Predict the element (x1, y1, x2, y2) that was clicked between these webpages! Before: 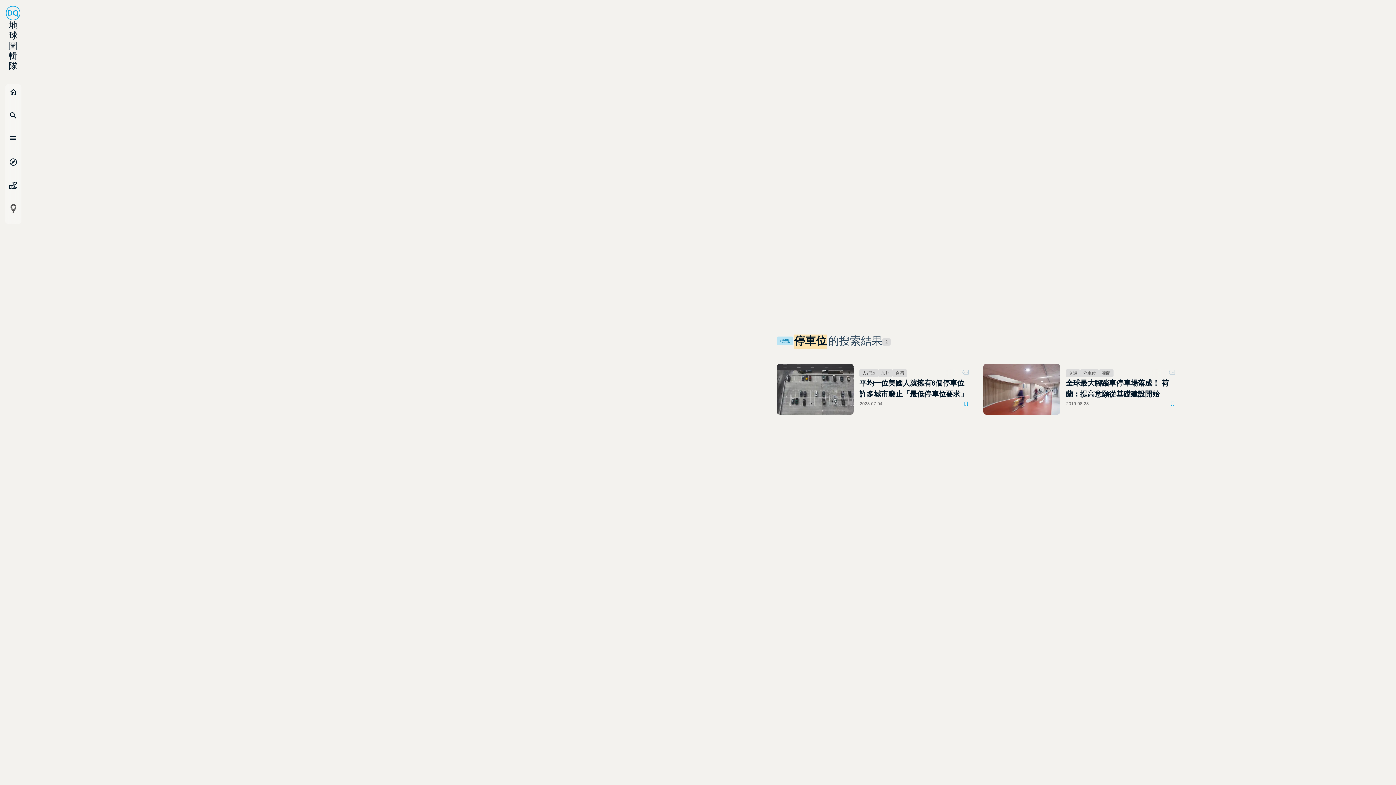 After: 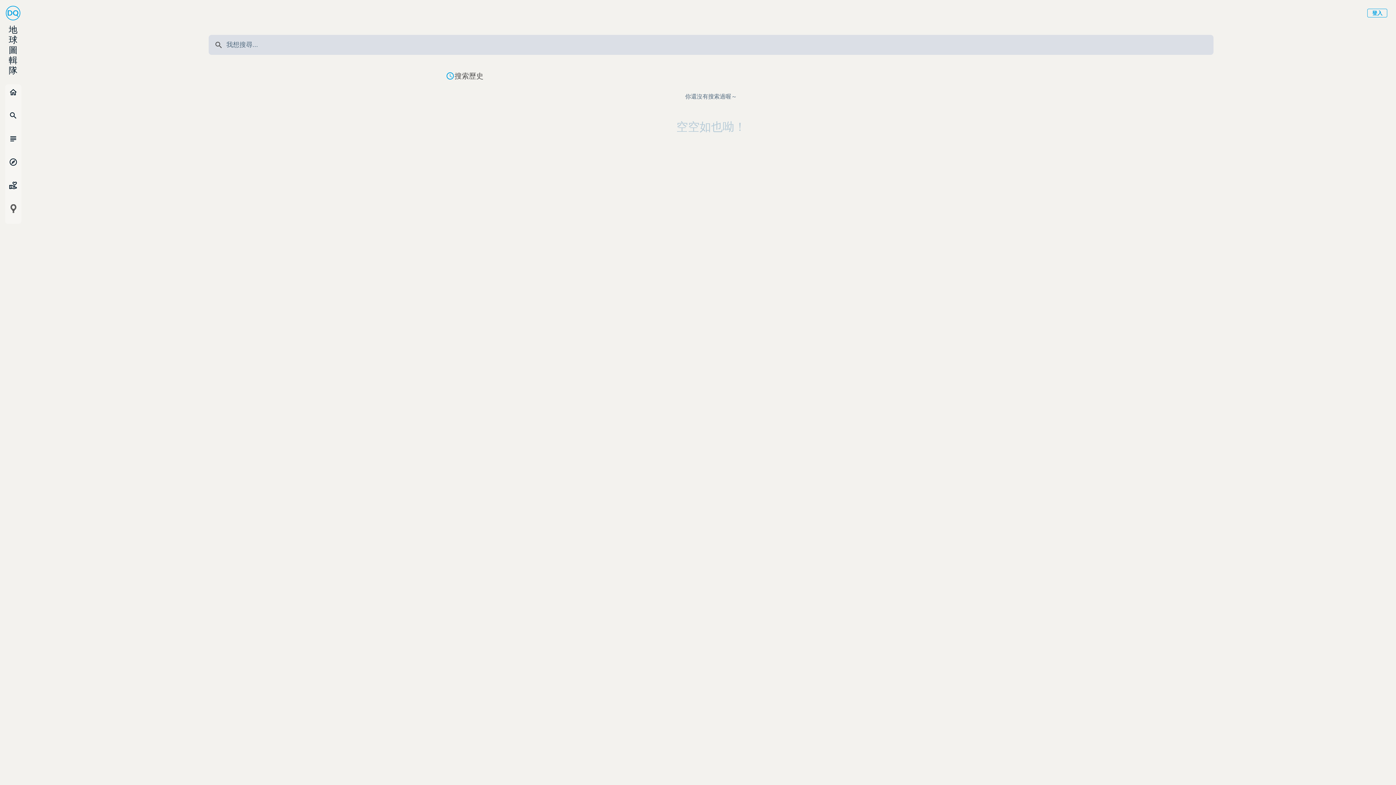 Action: label: search
搜尋 bbox: (5, 107, 21, 130)